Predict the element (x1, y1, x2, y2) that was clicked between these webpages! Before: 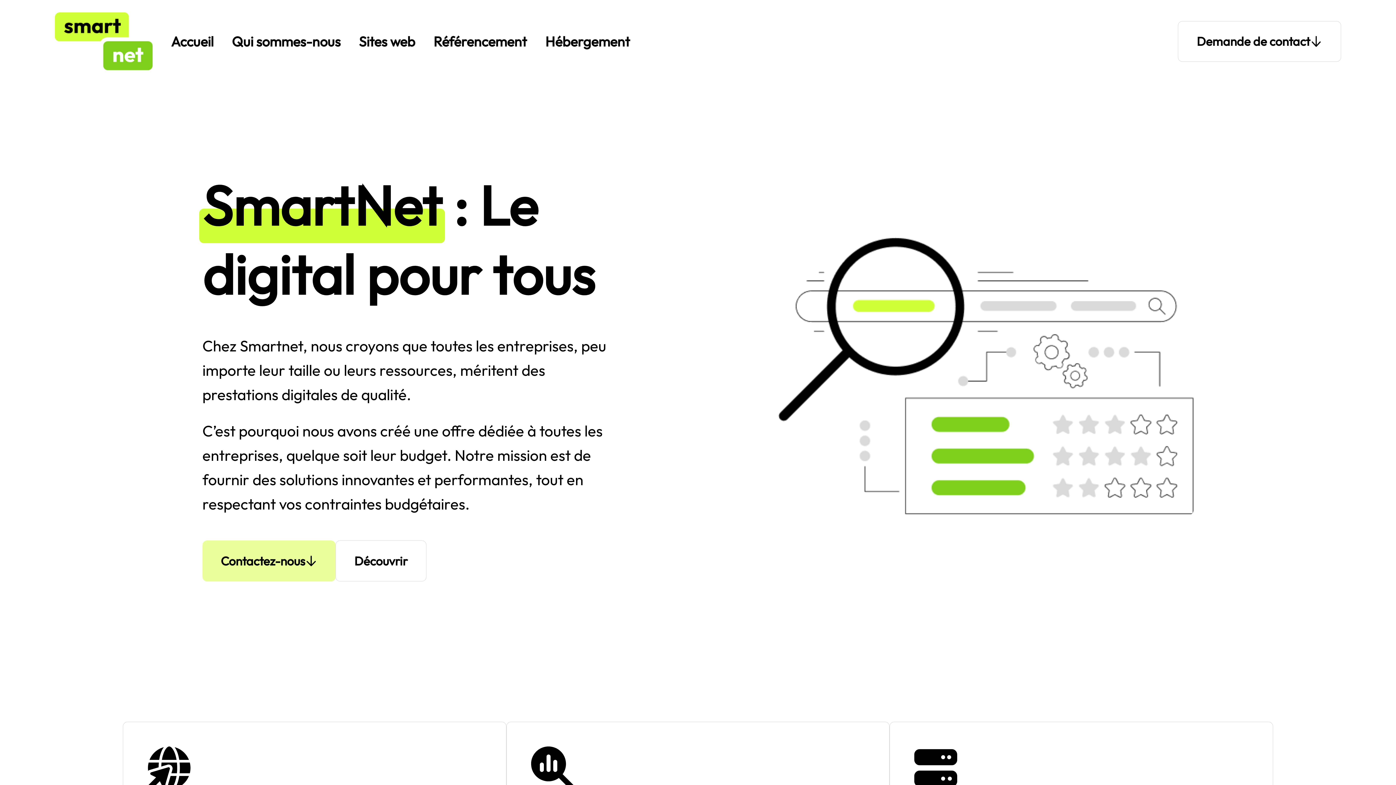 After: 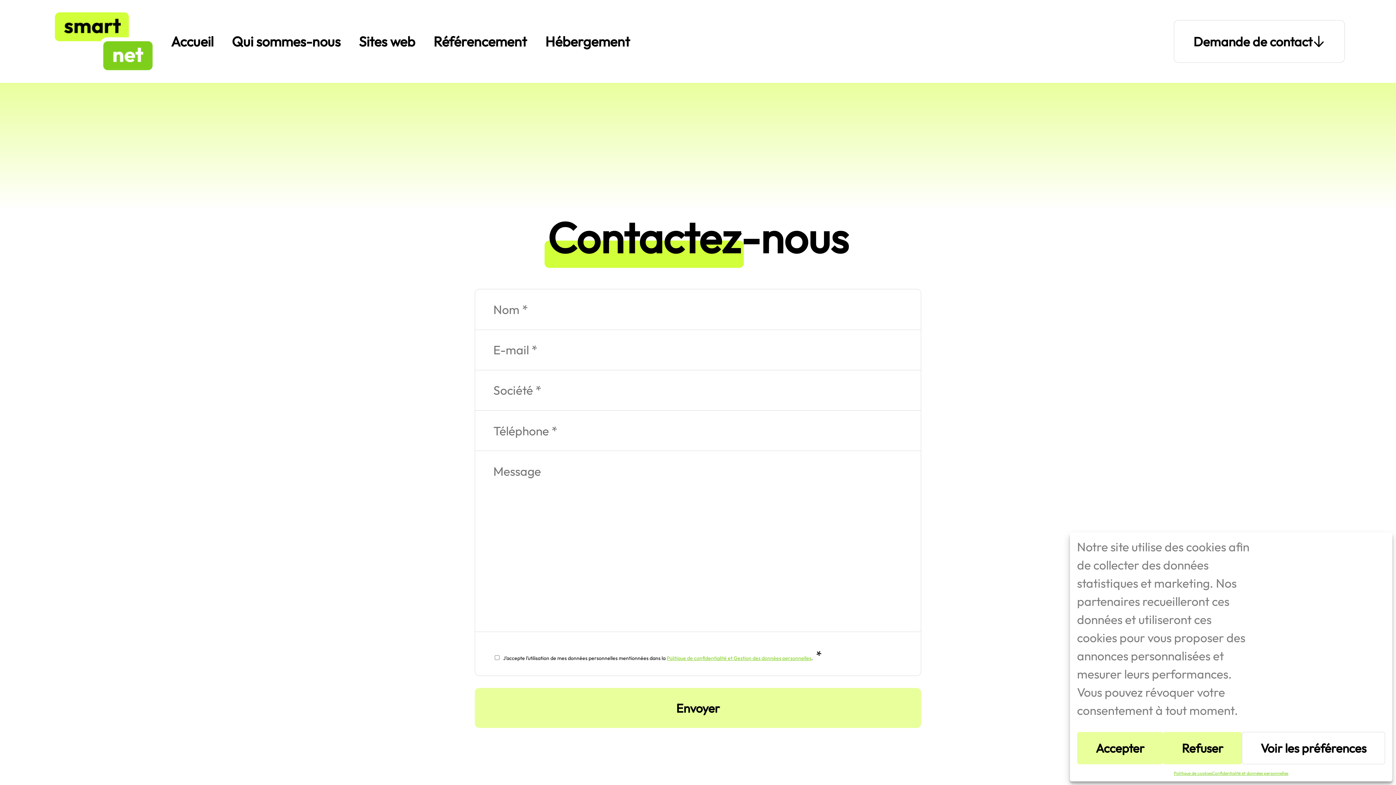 Action: bbox: (1178, 20, 1341, 61) label: Demande de contact